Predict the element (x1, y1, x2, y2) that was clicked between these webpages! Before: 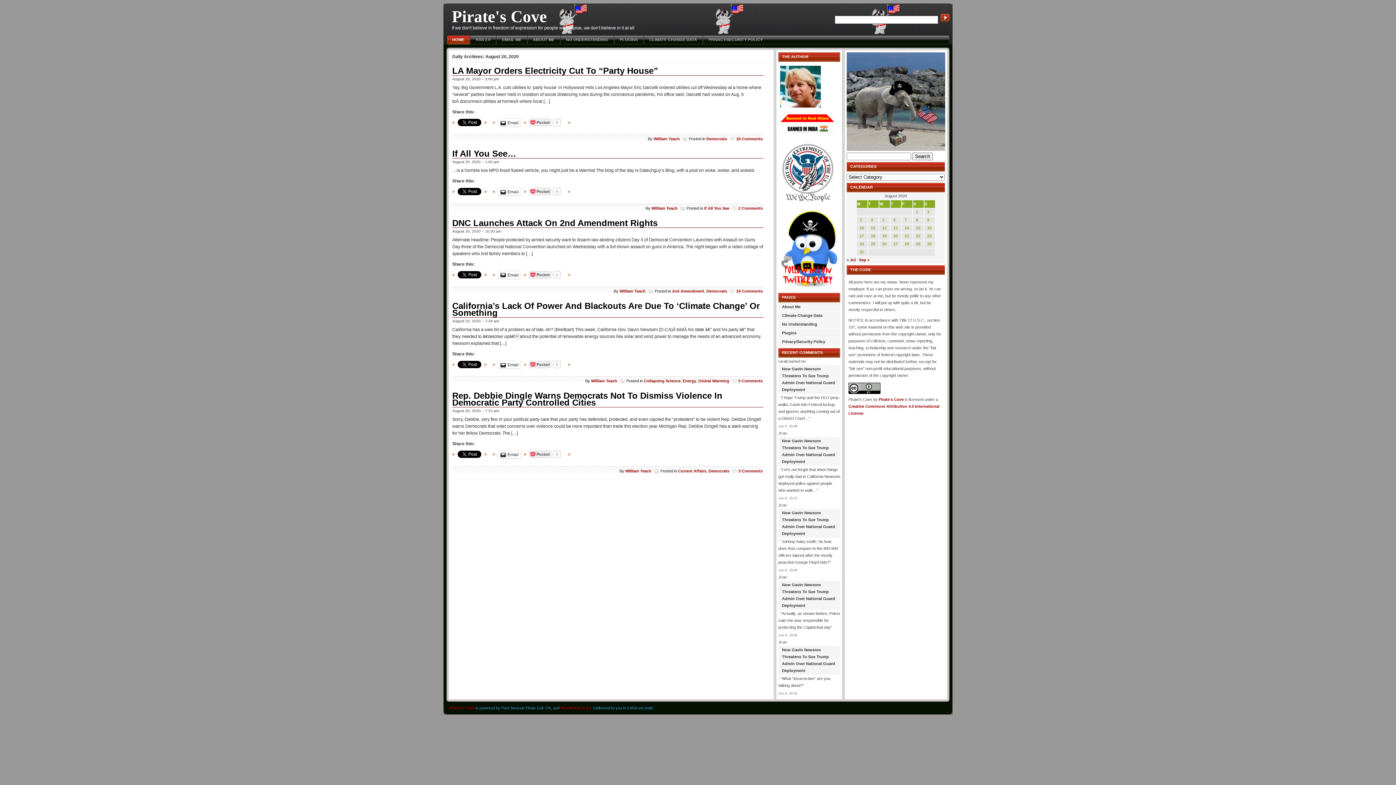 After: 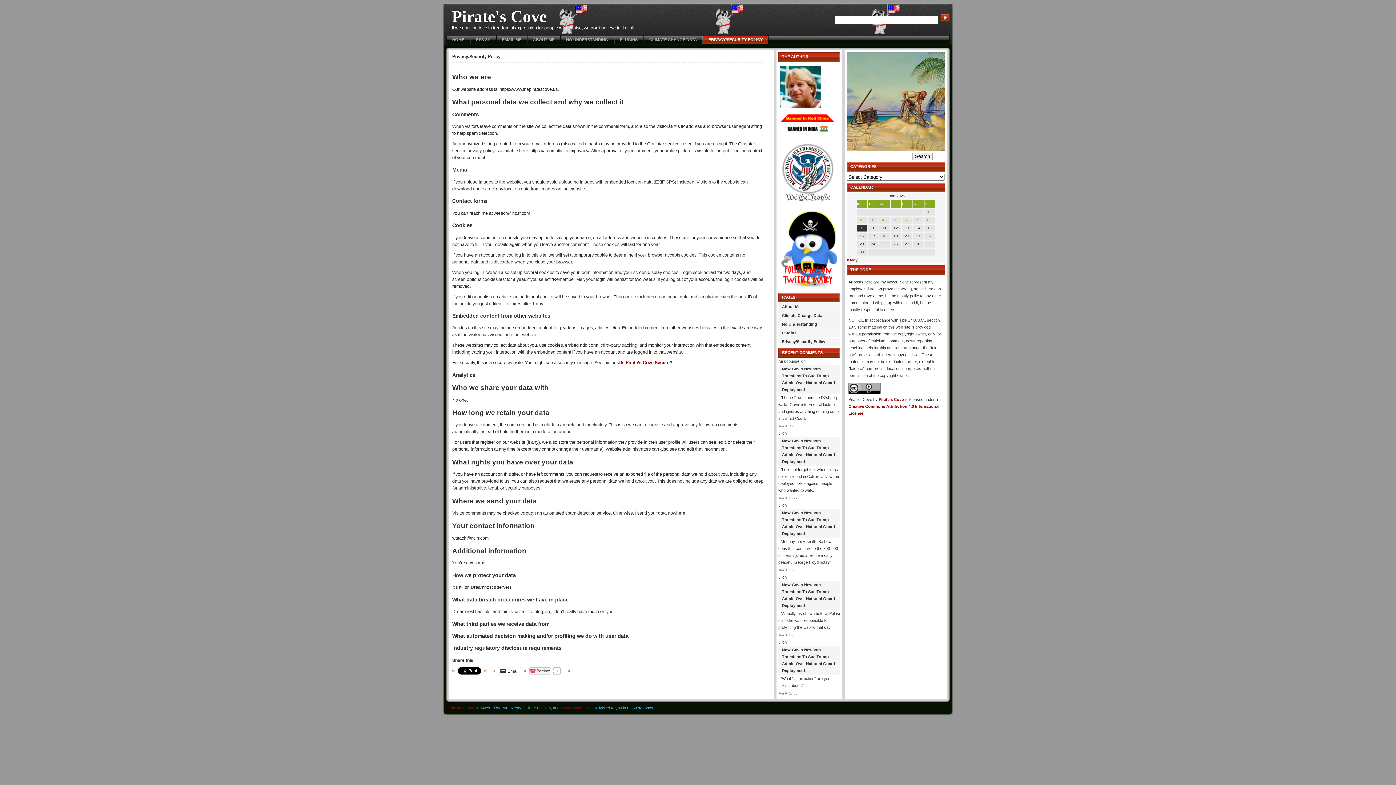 Action: bbox: (702, 35, 768, 44) label: PRIVACY/SECURITY POLICY